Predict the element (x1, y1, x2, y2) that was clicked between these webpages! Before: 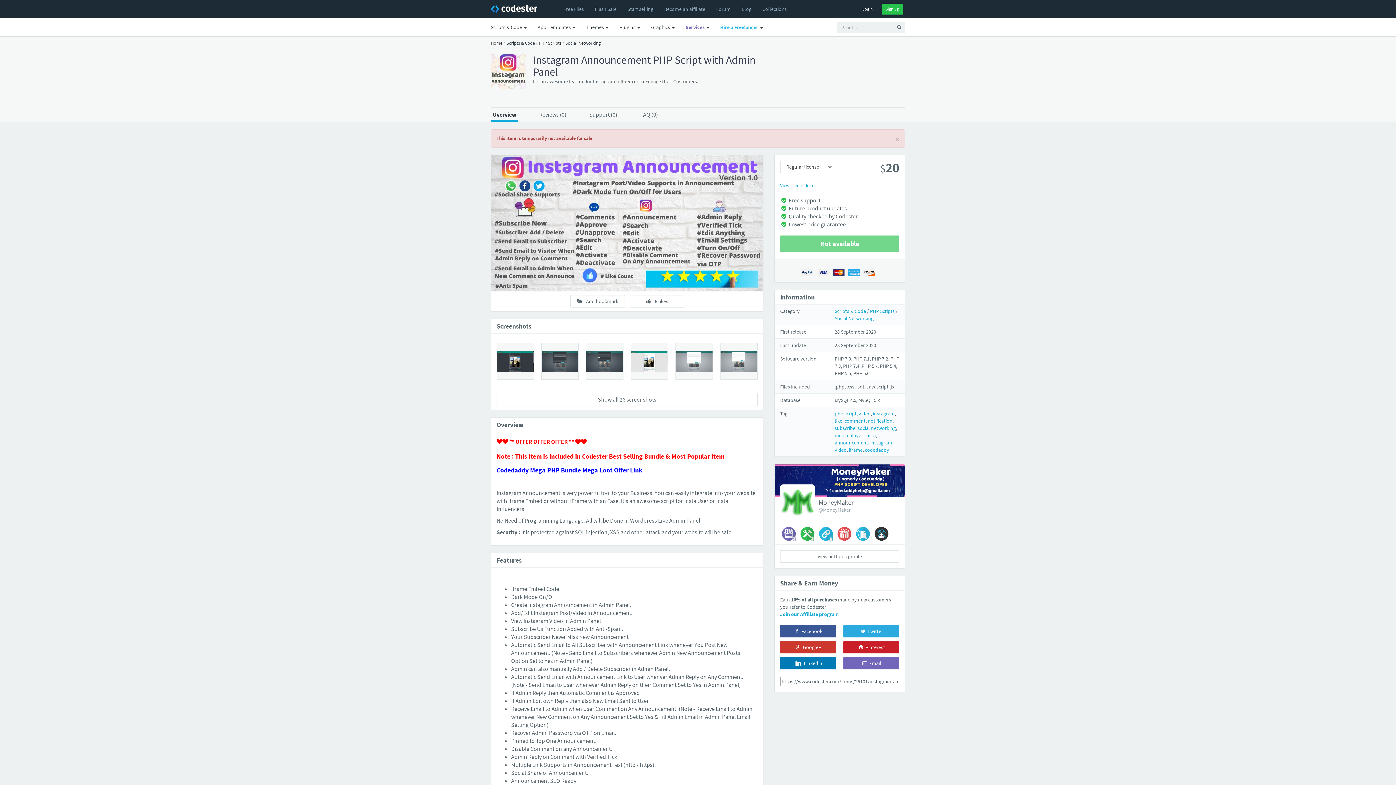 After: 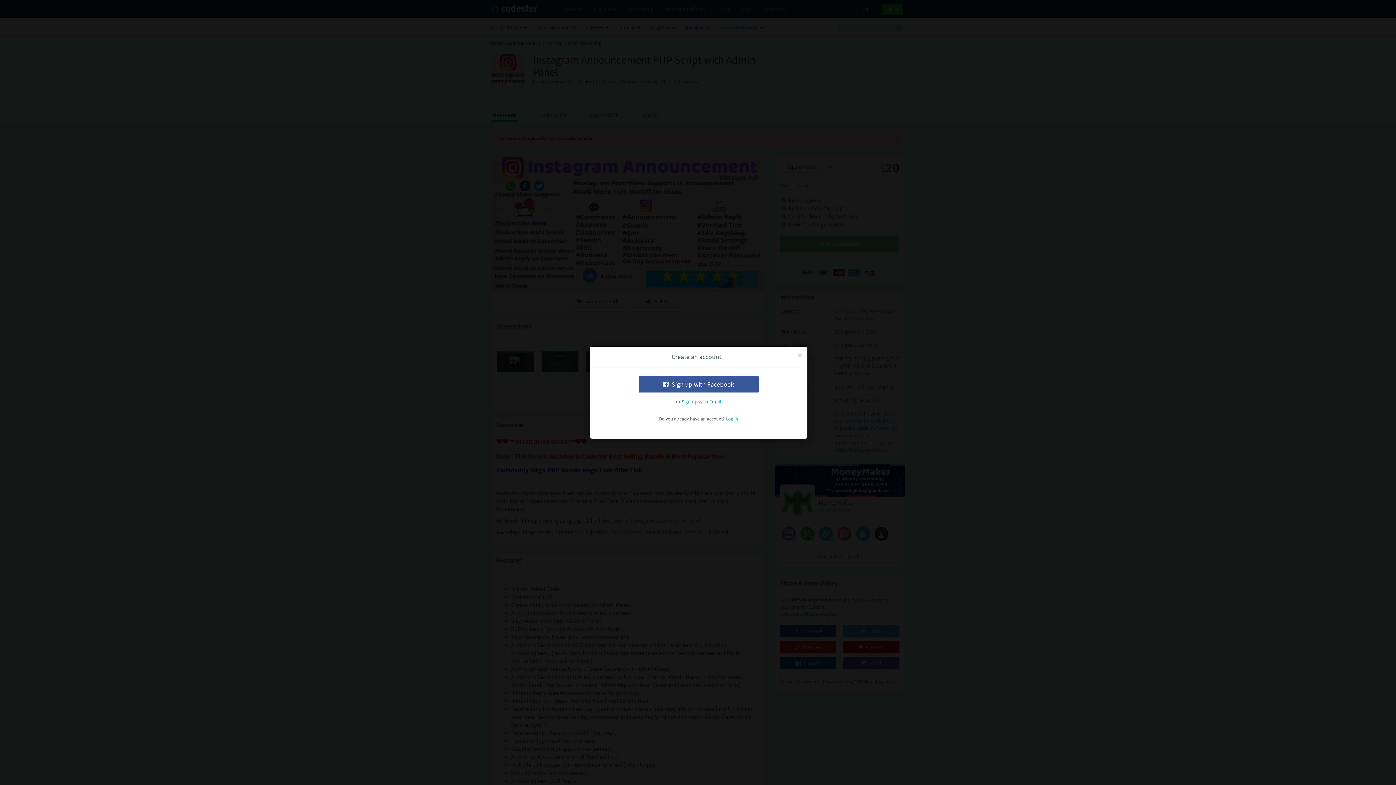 Action: bbox: (629, 295, 684, 307) label:  6 likes